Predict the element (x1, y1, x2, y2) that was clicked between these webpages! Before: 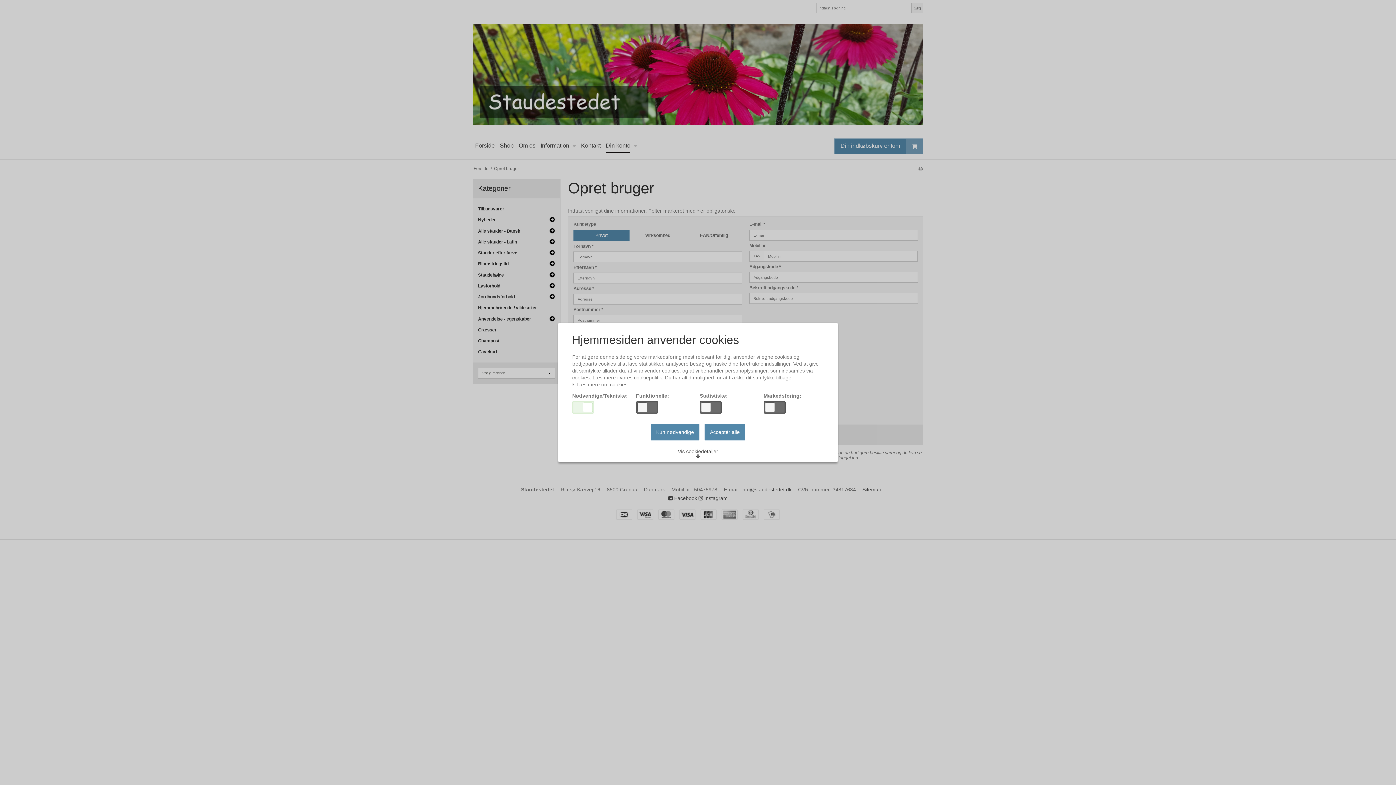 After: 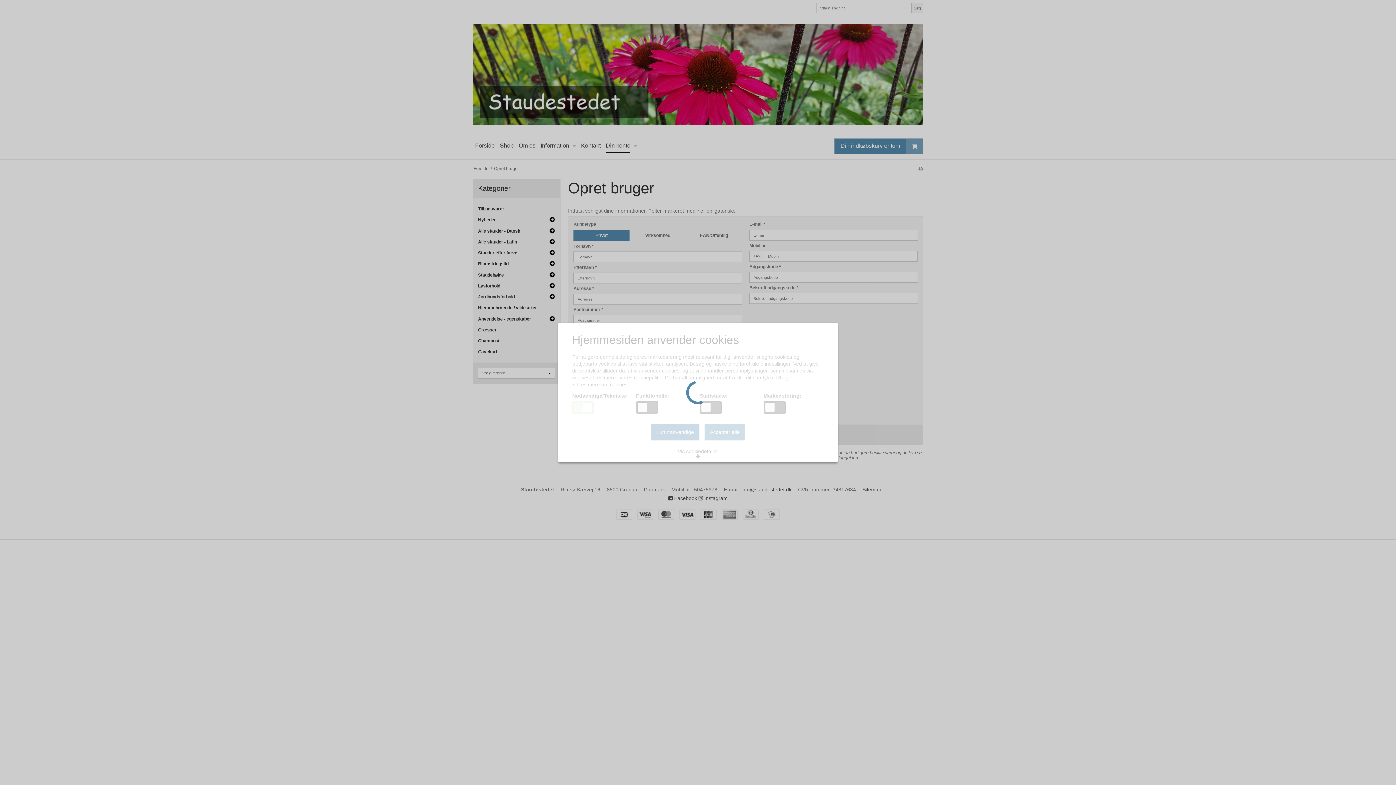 Action: bbox: (704, 424, 745, 440) label: Acceptér alle